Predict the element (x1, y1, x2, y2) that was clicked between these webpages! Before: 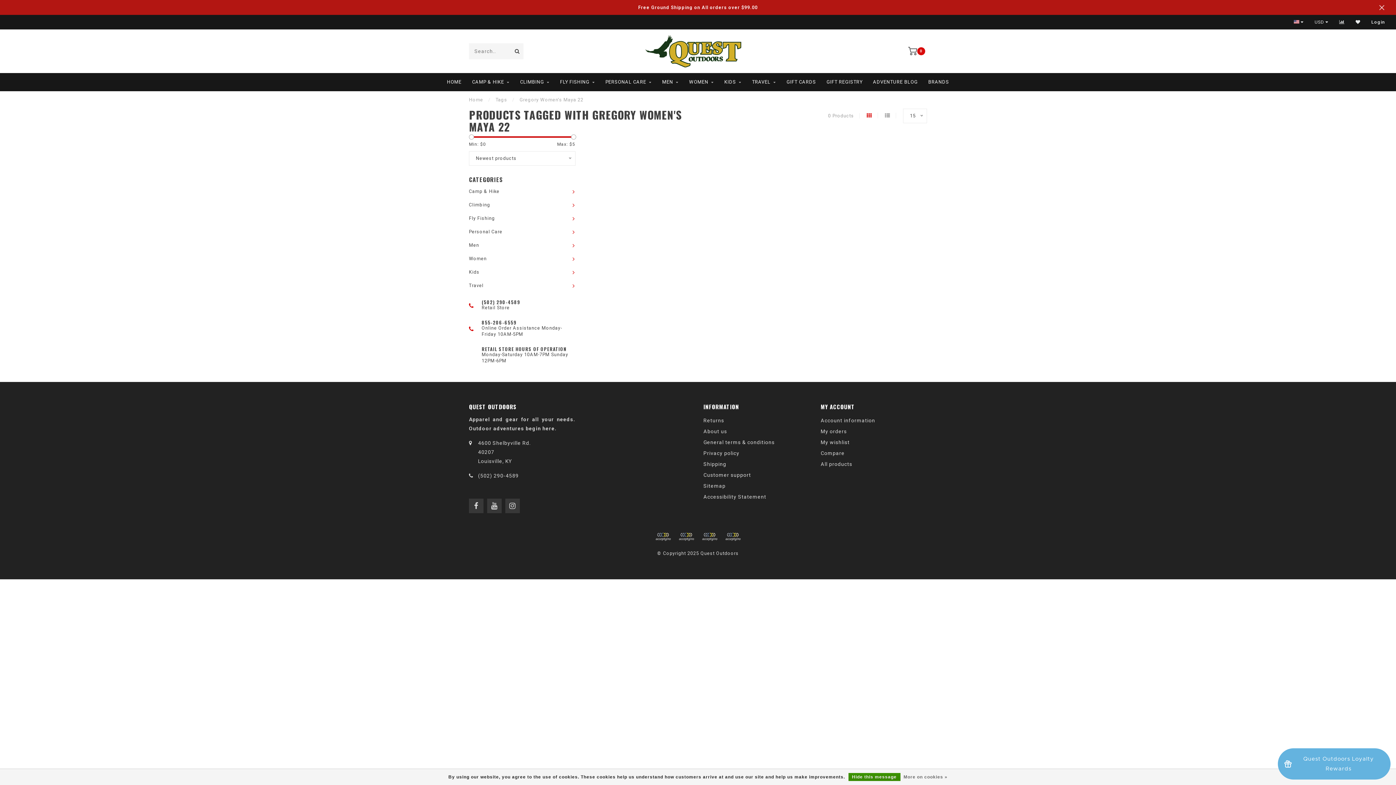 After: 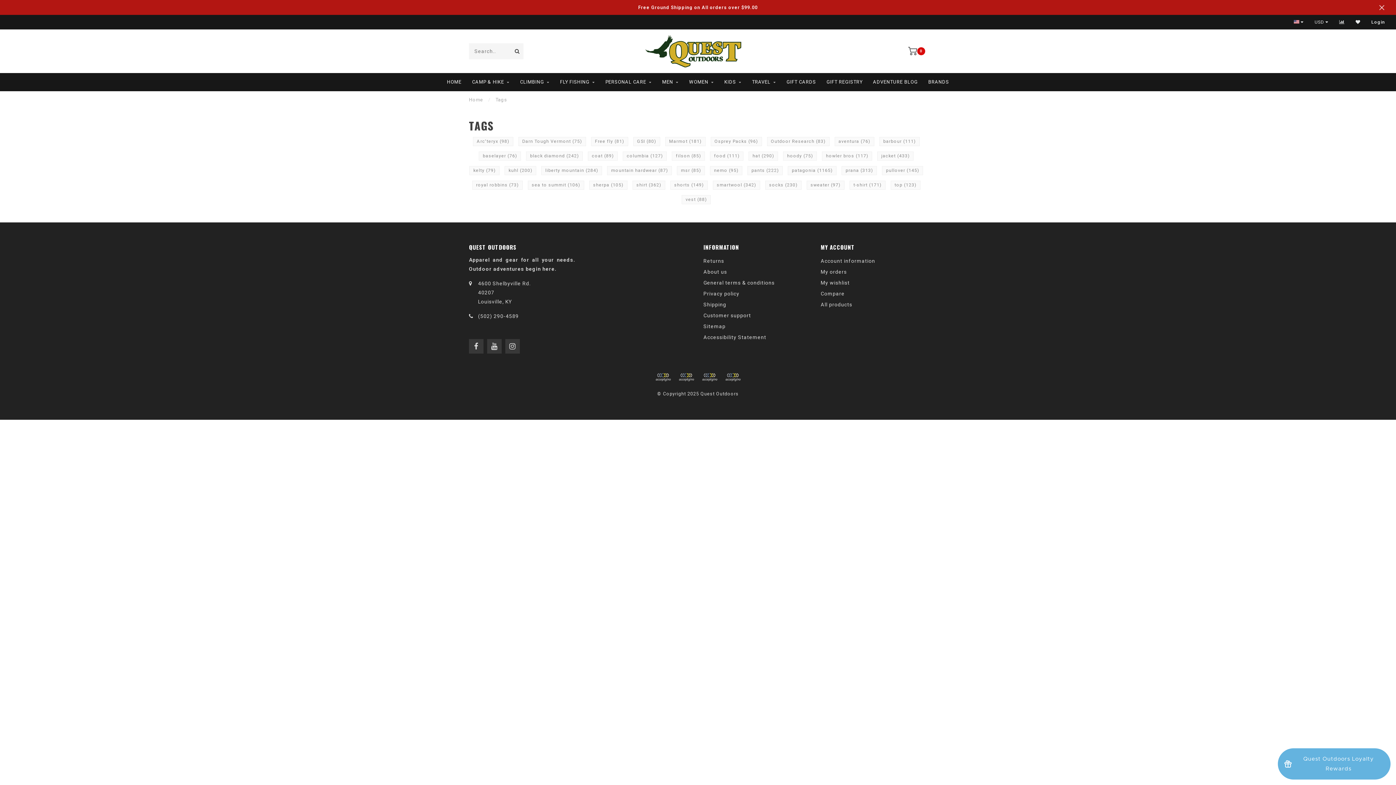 Action: bbox: (495, 97, 507, 102) label: Tags